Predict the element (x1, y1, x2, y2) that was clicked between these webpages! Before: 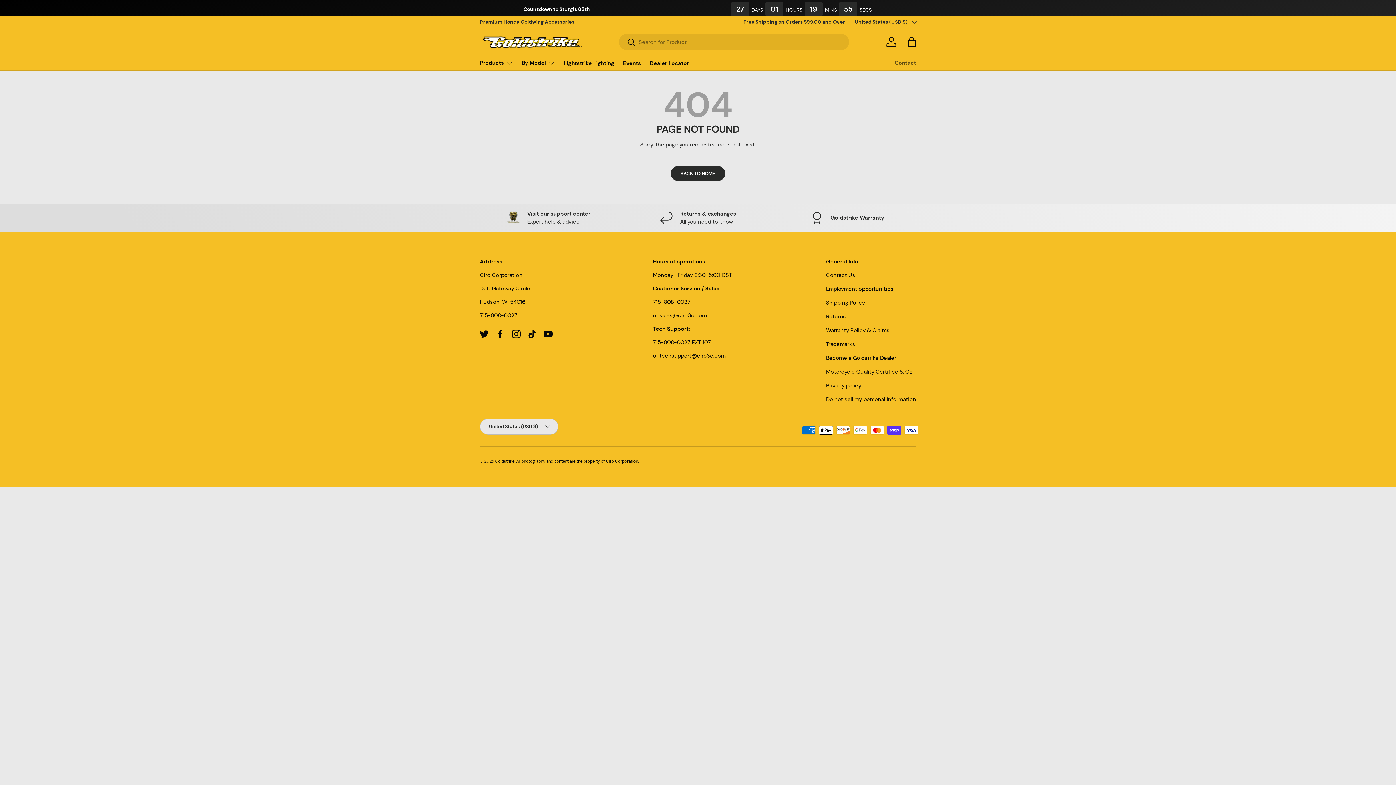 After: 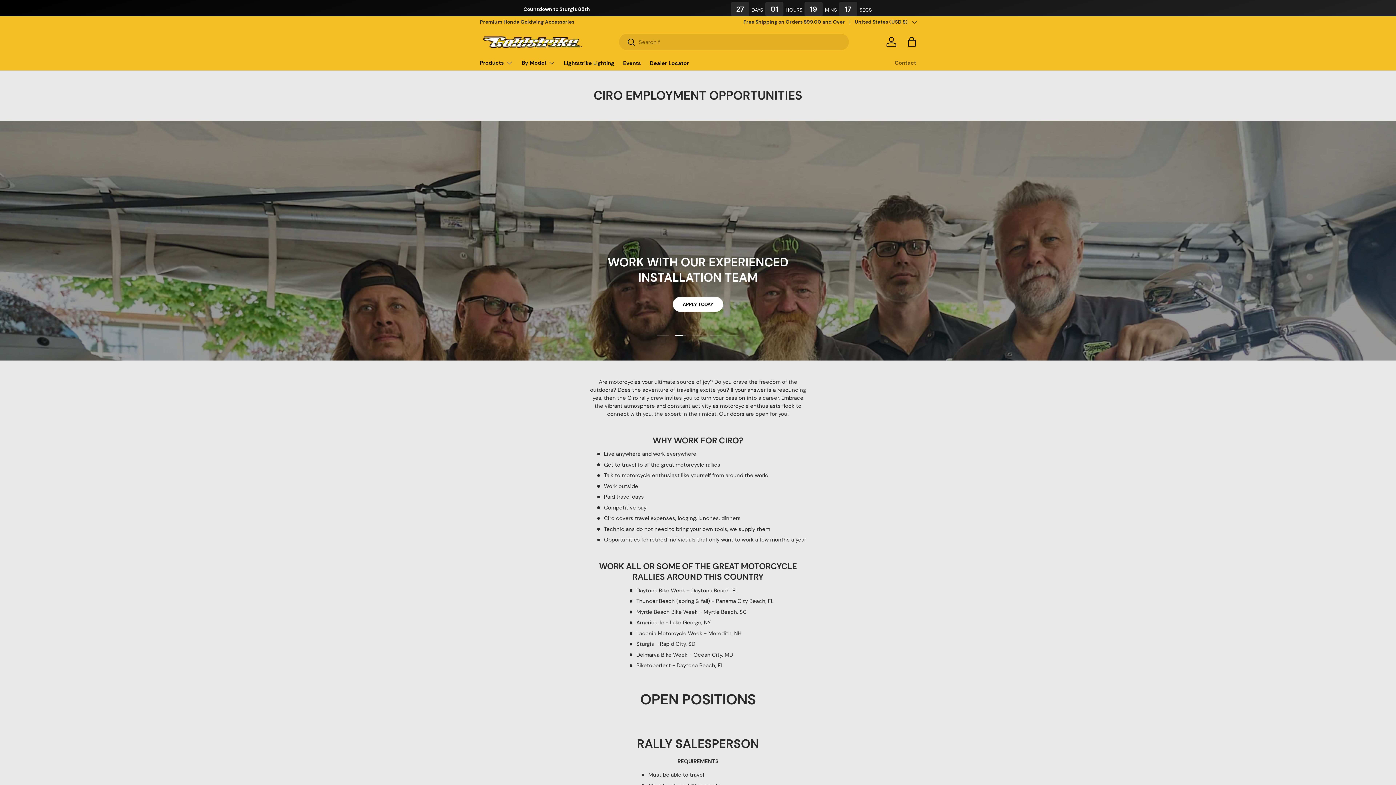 Action: label: Employment opportunities bbox: (826, 285, 893, 292)